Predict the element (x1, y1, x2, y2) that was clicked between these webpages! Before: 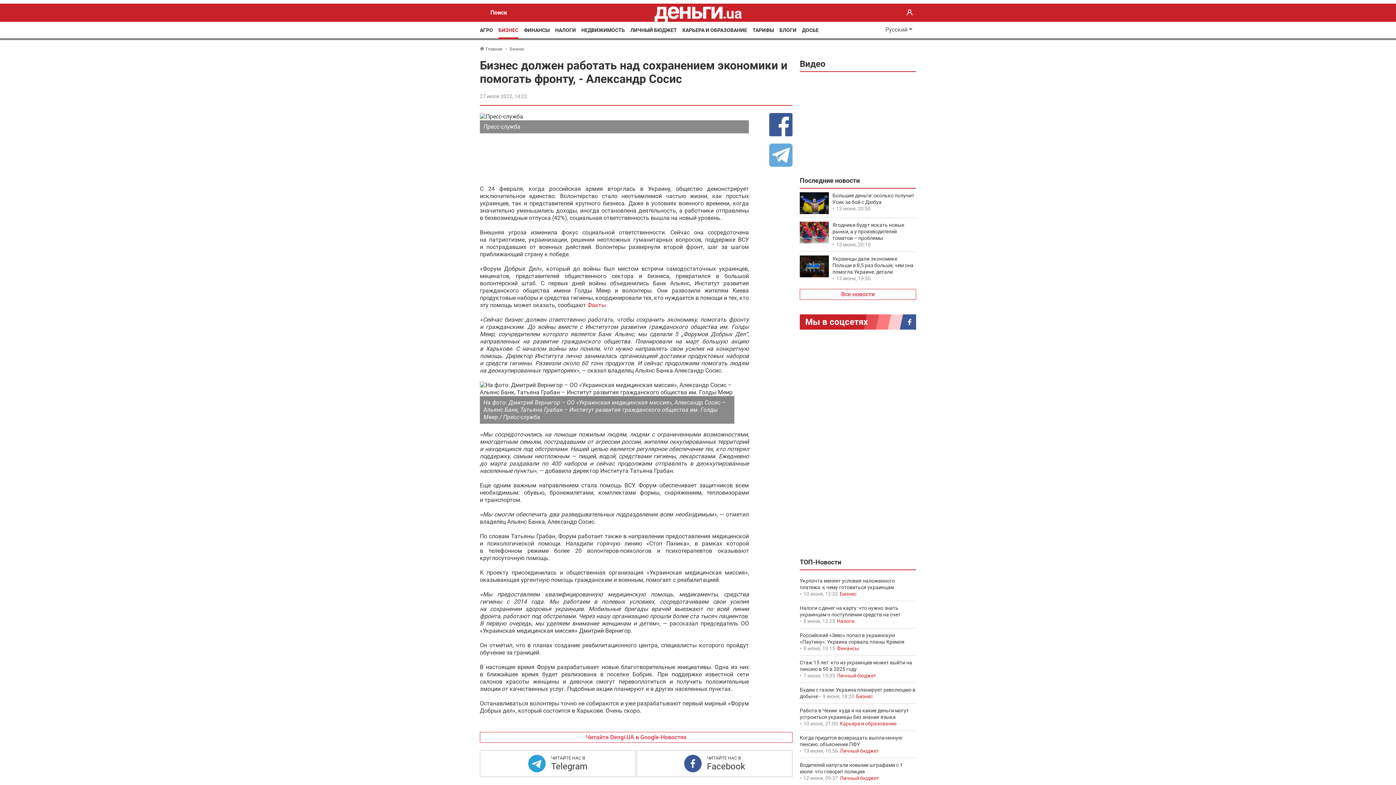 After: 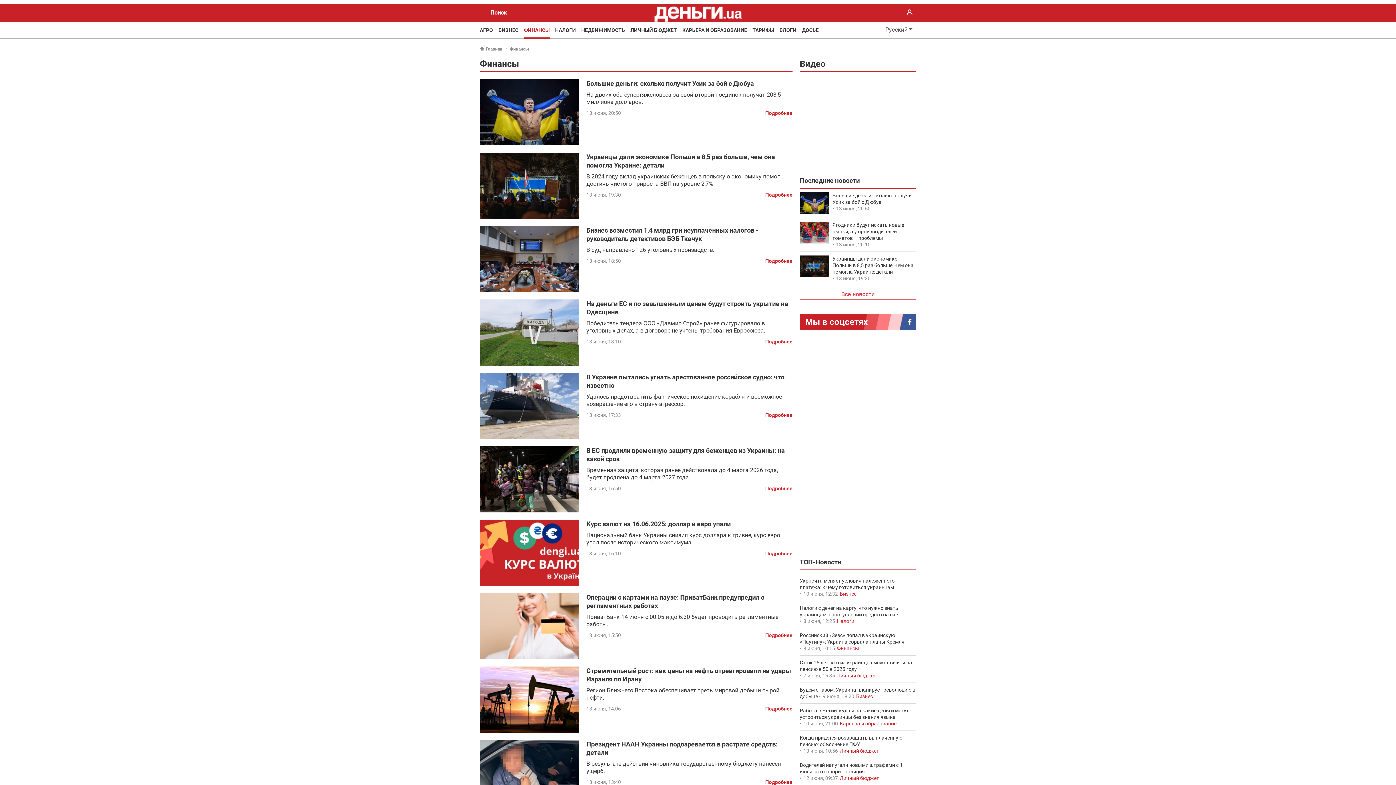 Action: bbox: (524, 21, 549, 38) label: ФИНАНСЫ